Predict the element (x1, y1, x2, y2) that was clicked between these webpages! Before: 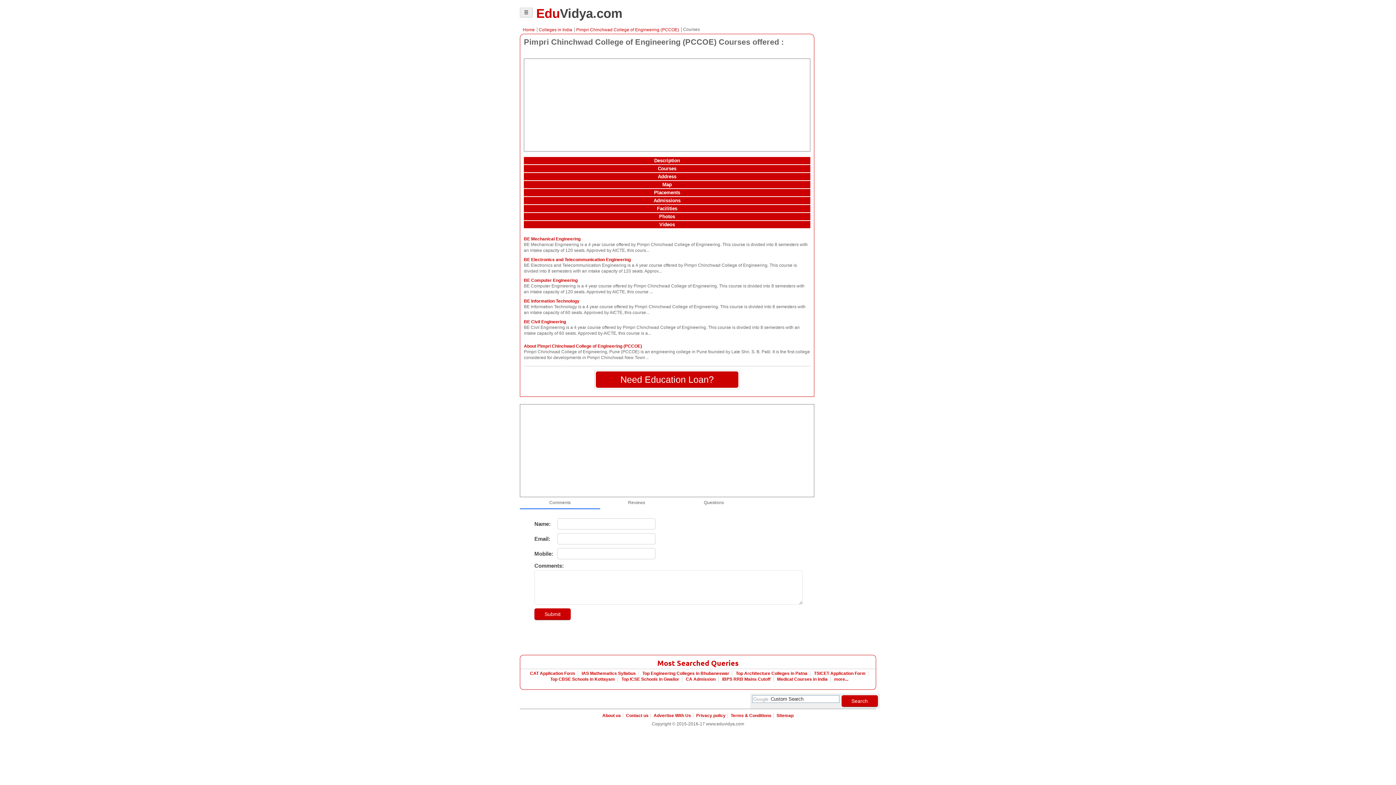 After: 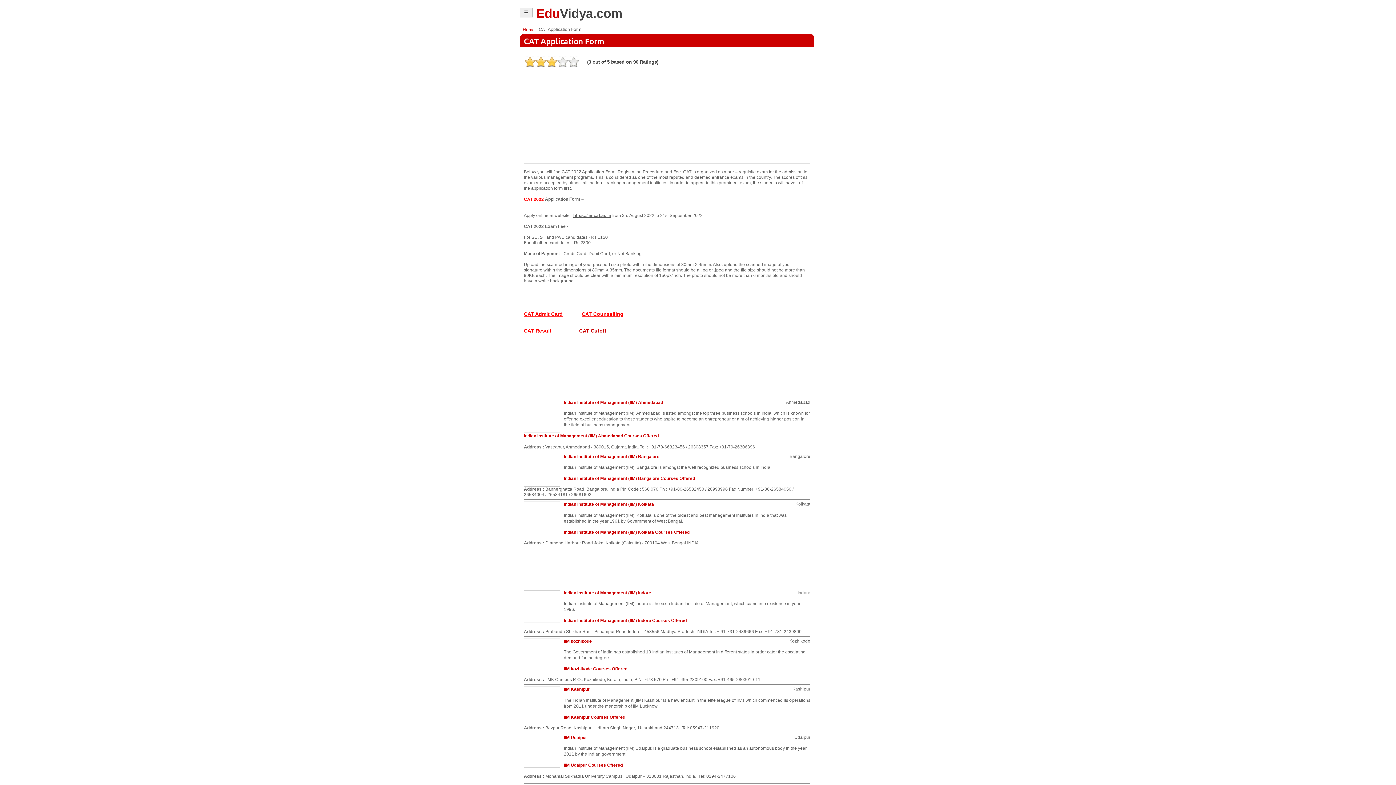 Action: label: CAT Application Form bbox: (527, 671, 578, 676)